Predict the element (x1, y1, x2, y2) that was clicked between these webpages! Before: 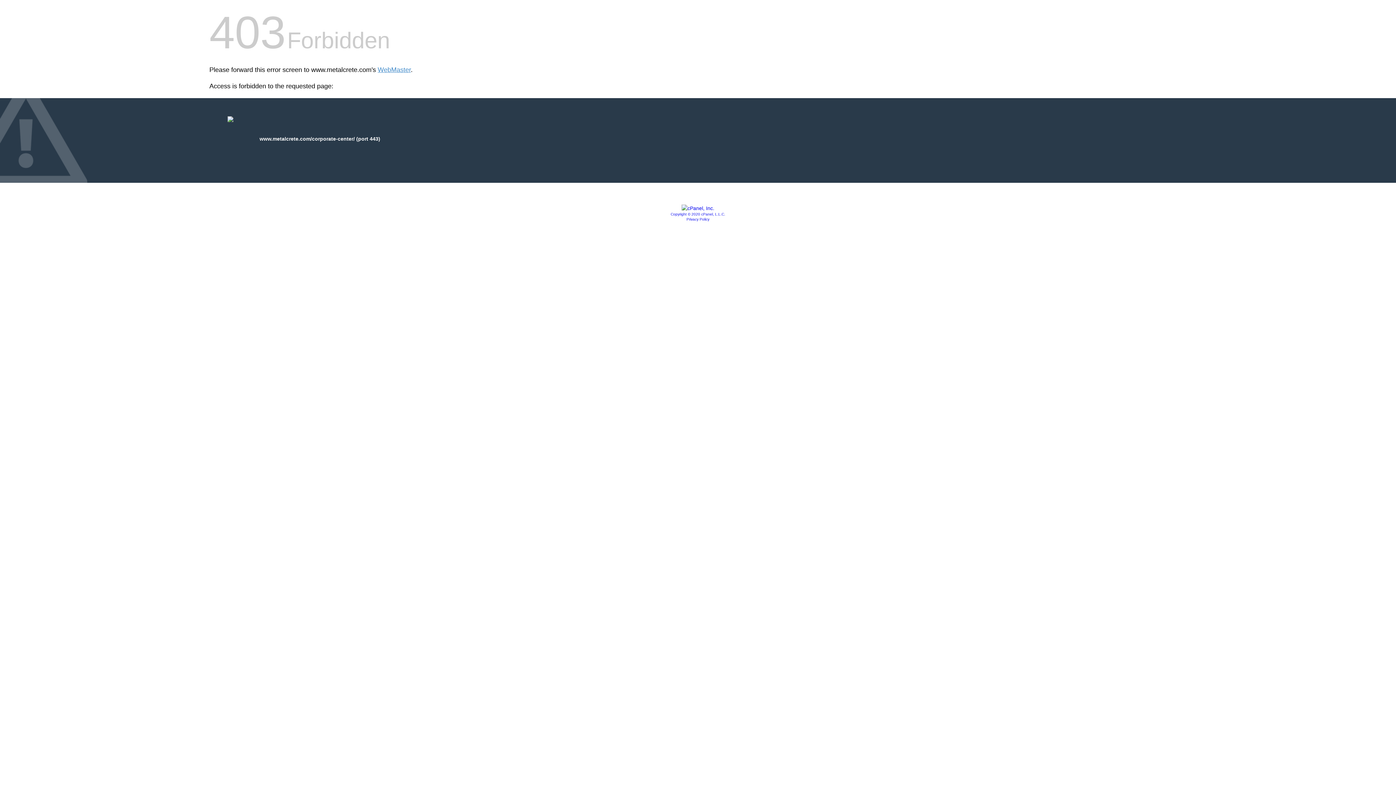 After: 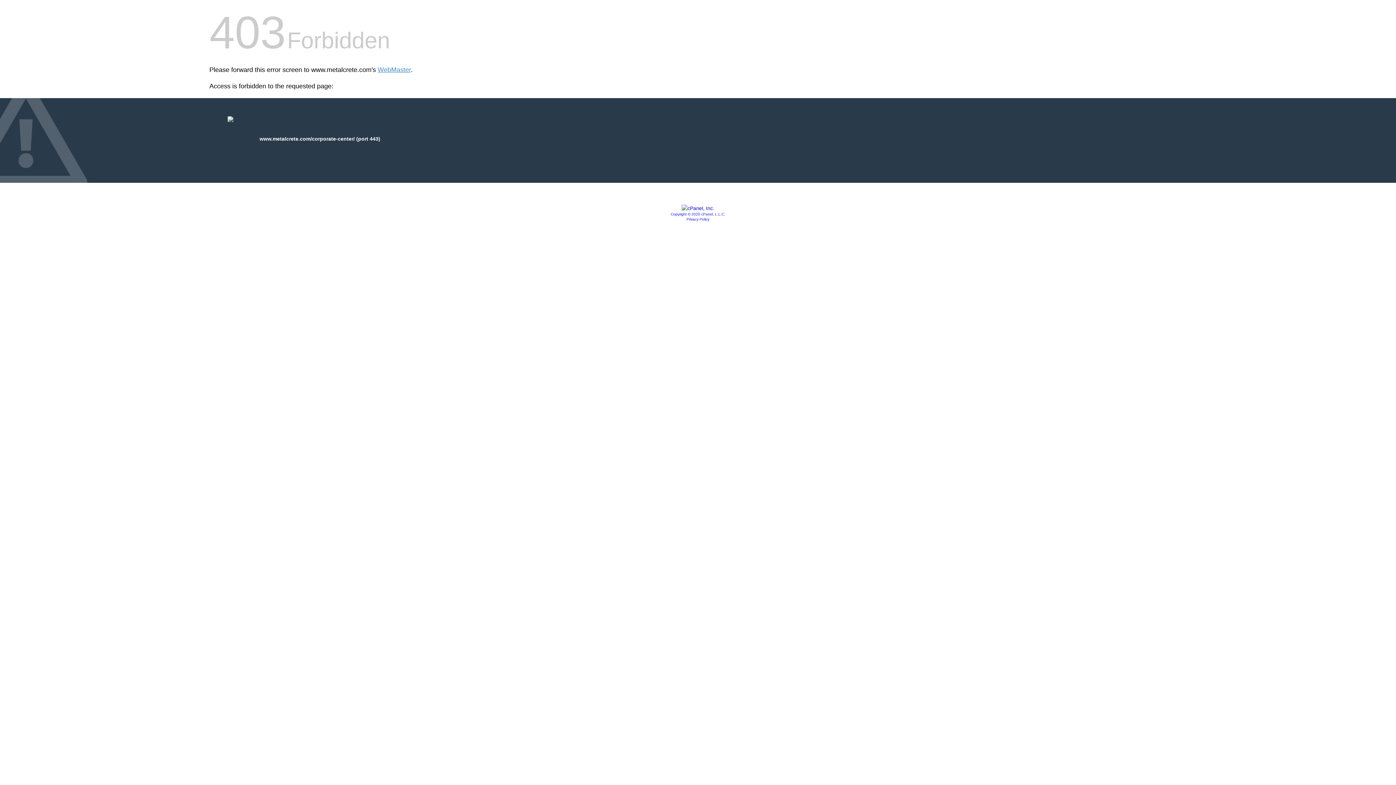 Action: bbox: (681, 205, 714, 211)